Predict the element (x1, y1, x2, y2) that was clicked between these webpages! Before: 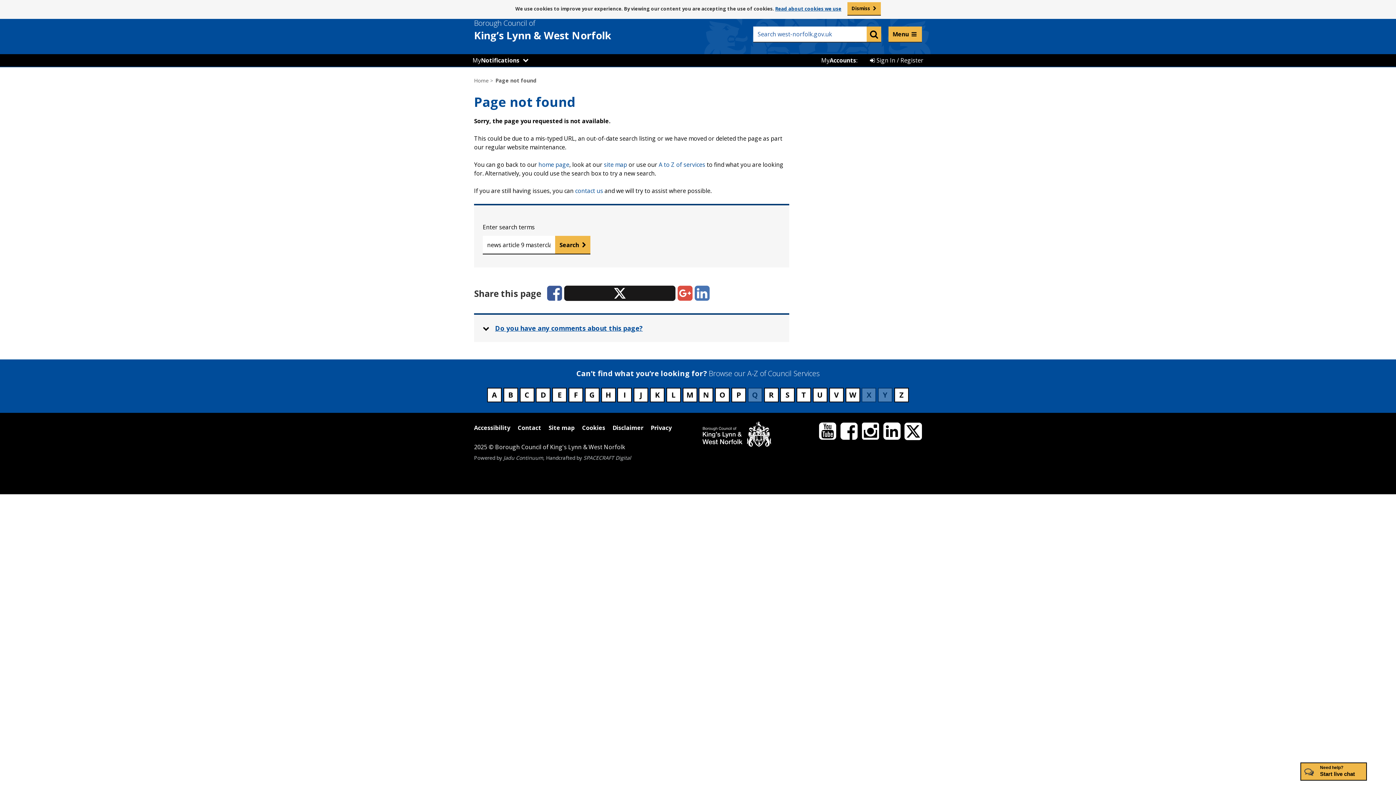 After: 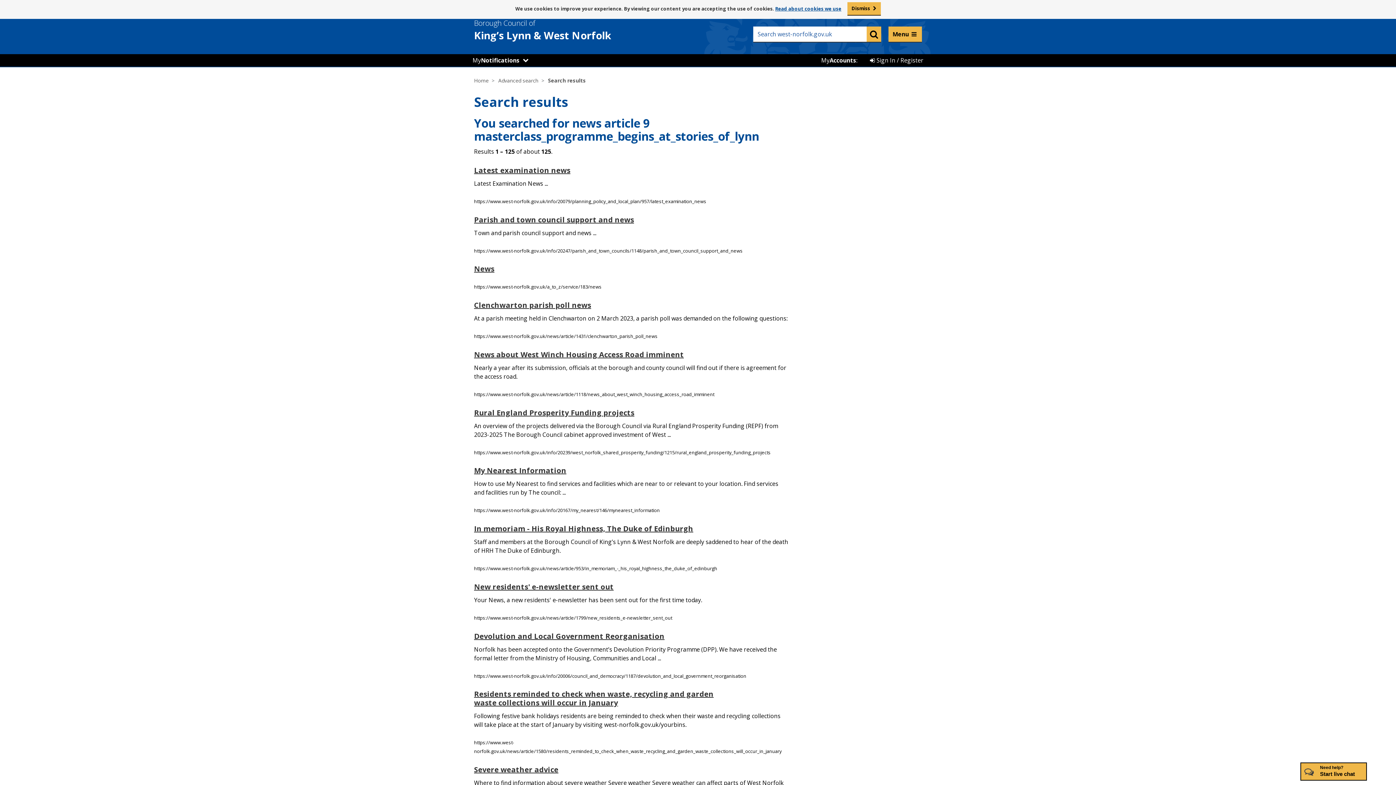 Action: bbox: (555, 236, 590, 254) label: Search